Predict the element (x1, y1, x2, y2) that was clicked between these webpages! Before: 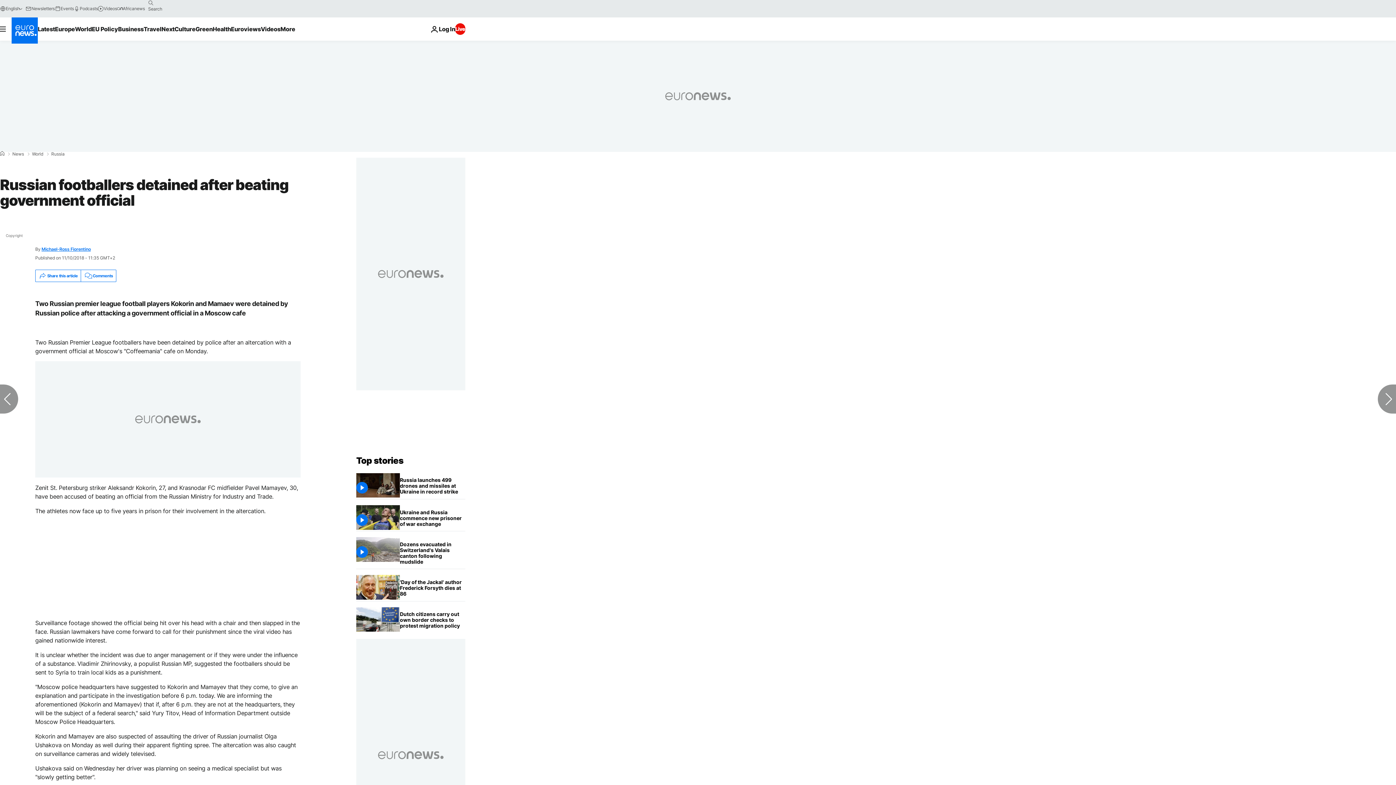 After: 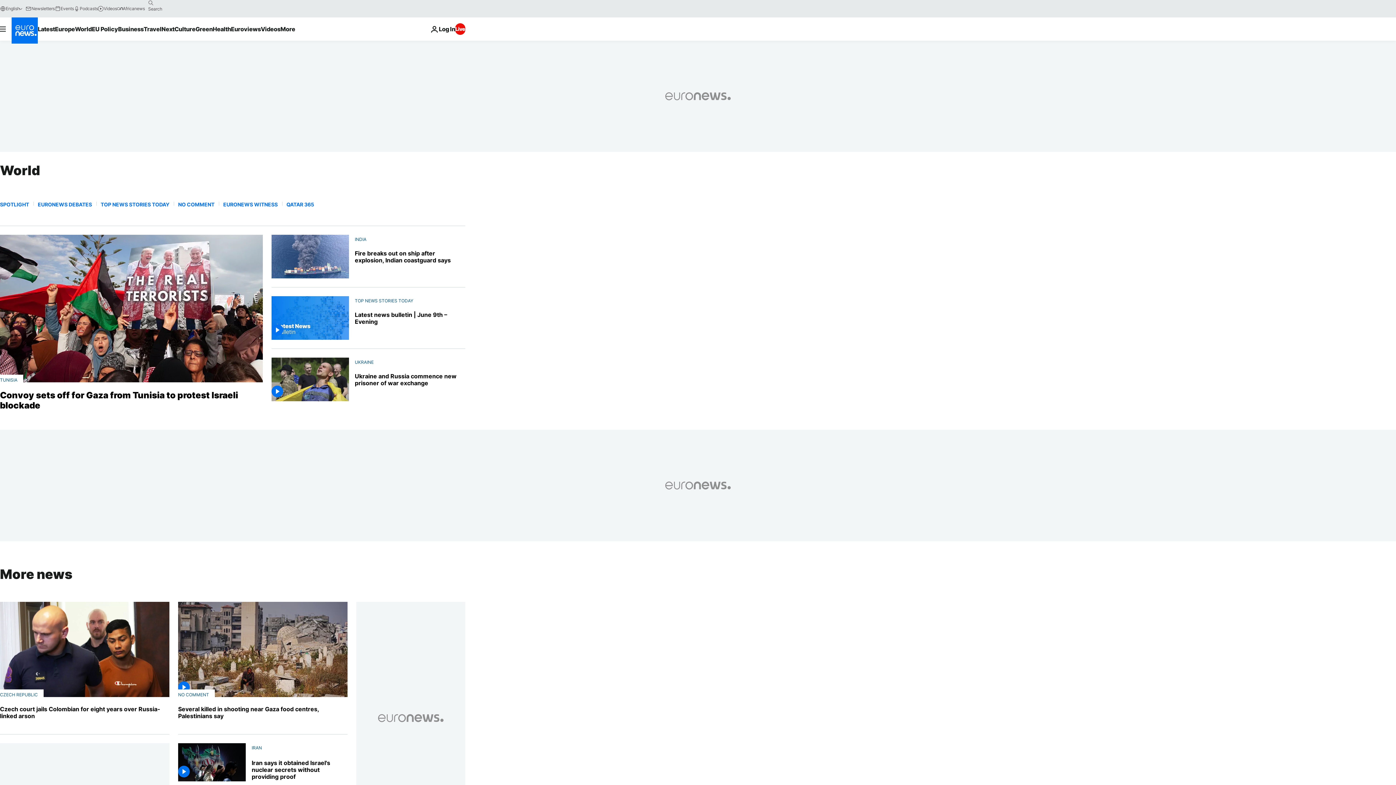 Action: bbox: (32, 152, 43, 156) label: World